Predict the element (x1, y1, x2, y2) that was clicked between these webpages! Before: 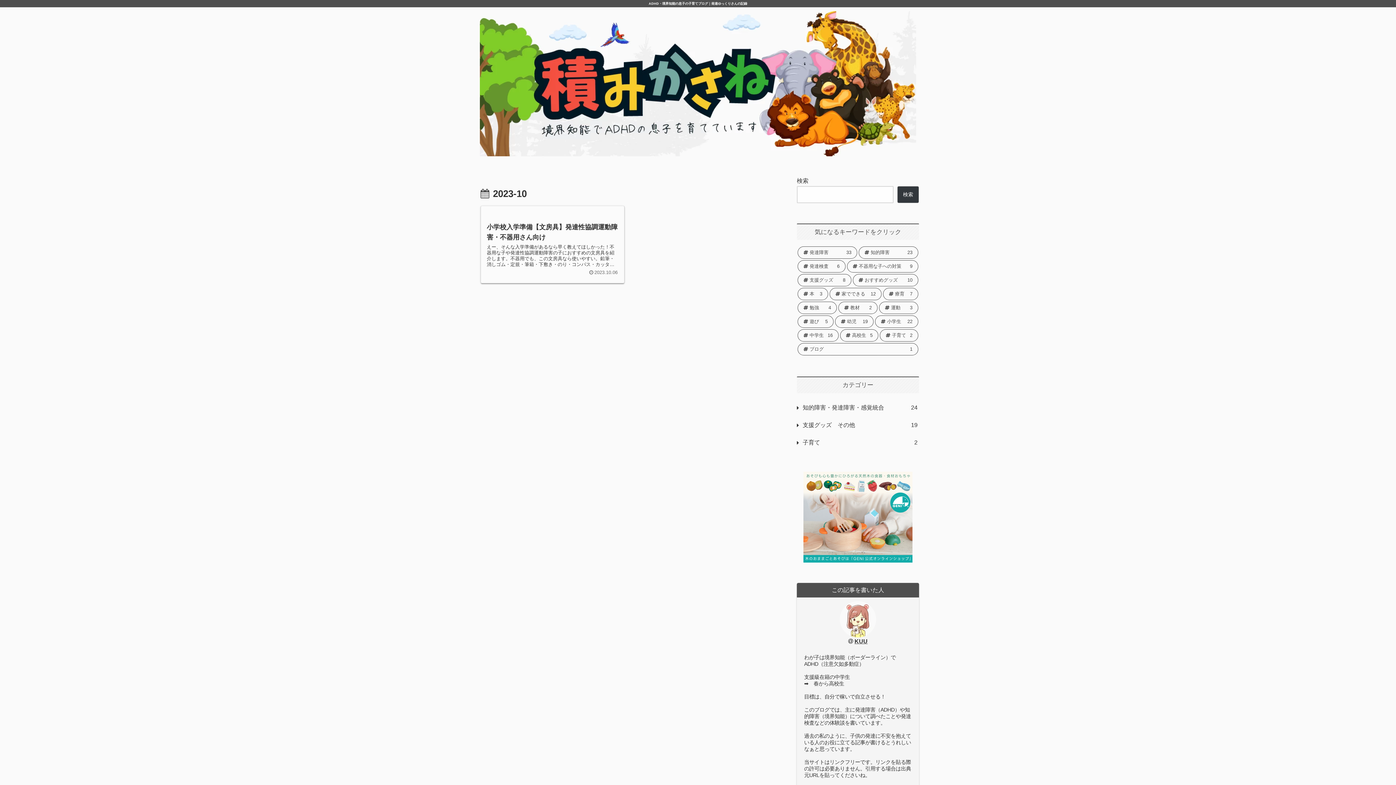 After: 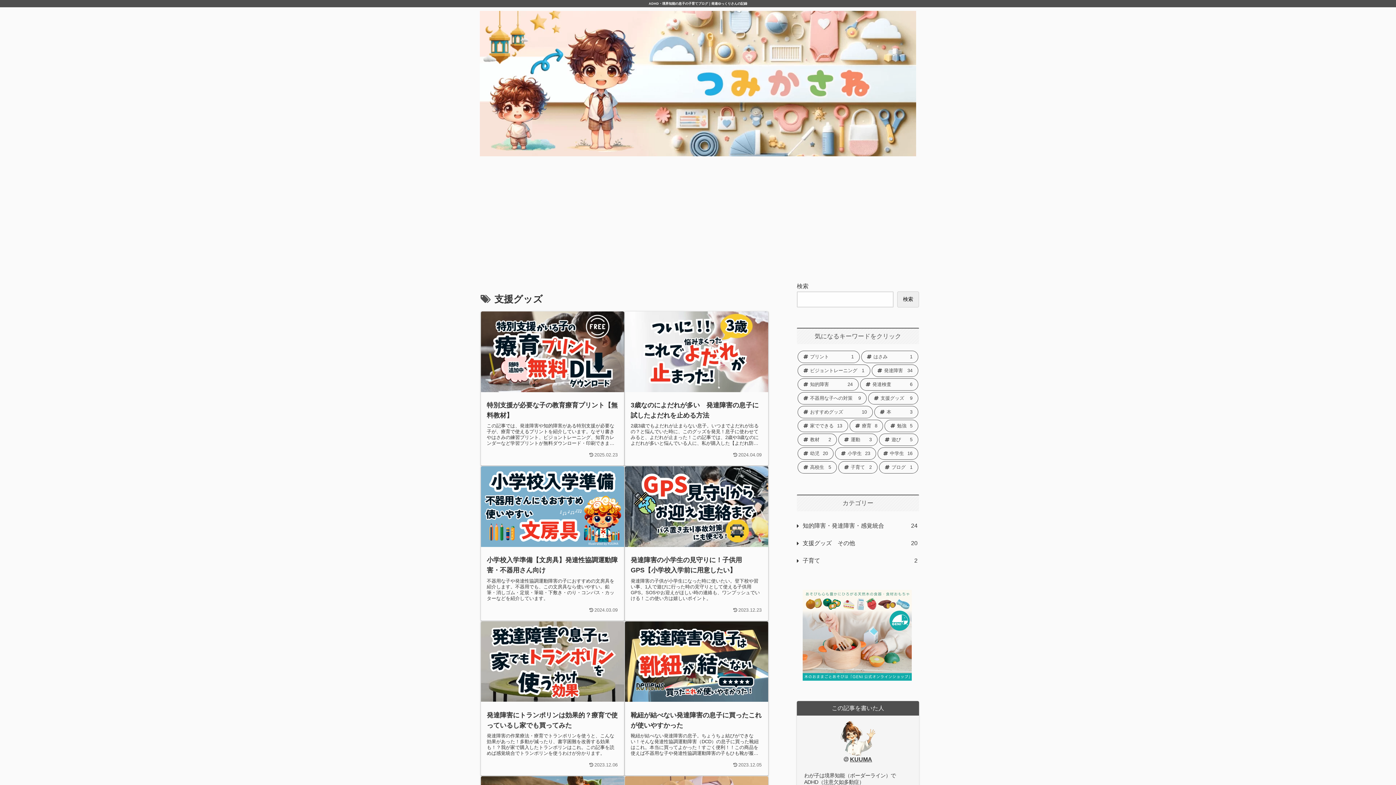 Action: bbox: (797, 274, 851, 286) label: 支援グッズ (8個の項目)